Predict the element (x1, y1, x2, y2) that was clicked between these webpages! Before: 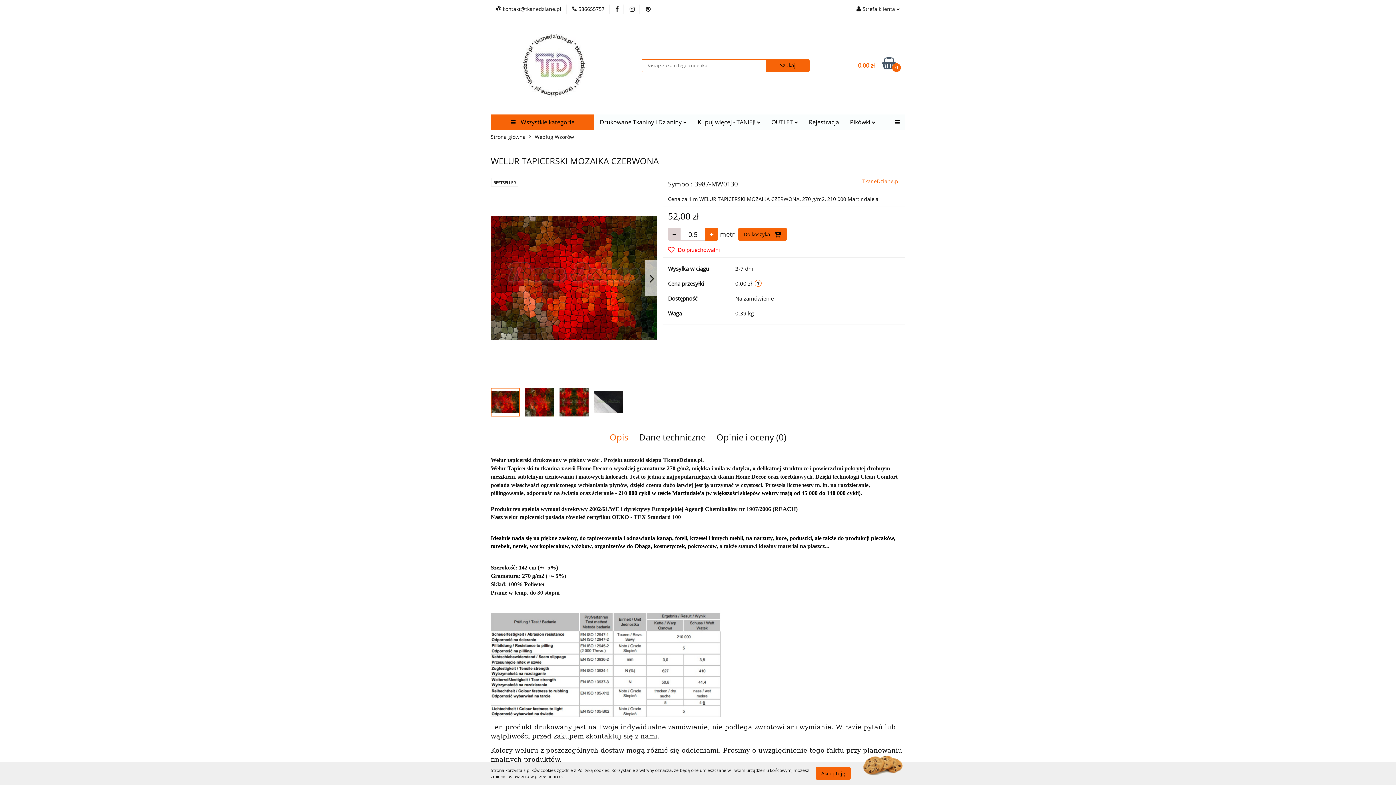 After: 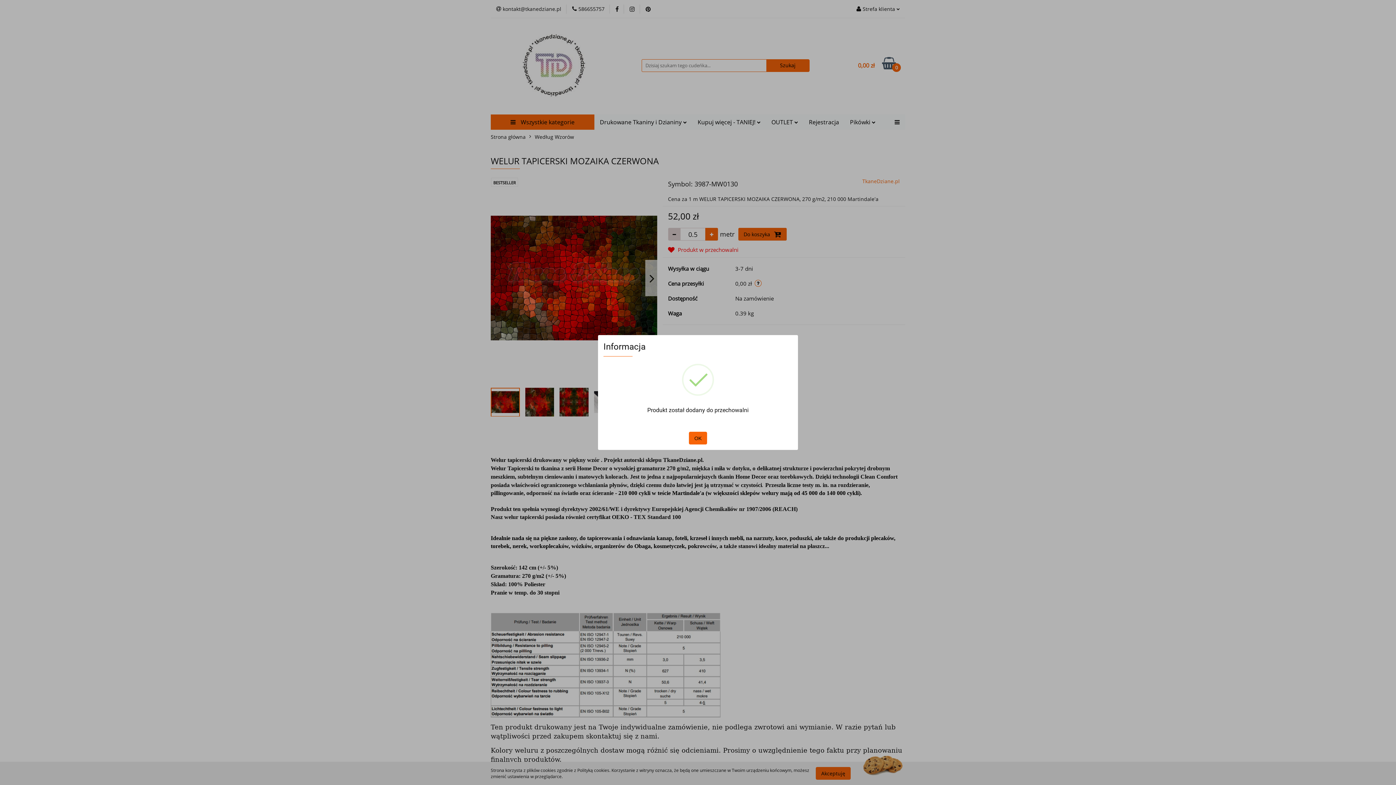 Action: bbox: (668, 246, 720, 253) label:  Do przechowalni